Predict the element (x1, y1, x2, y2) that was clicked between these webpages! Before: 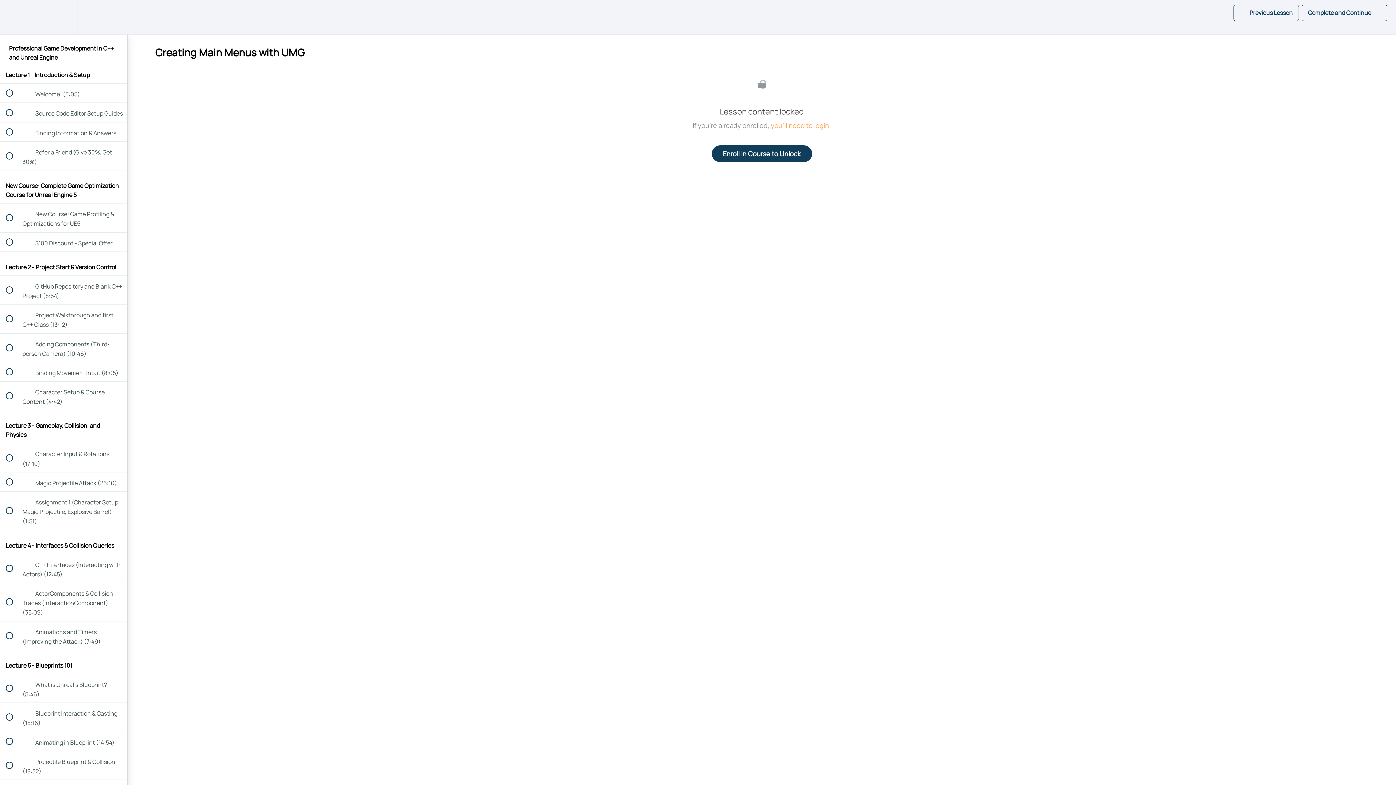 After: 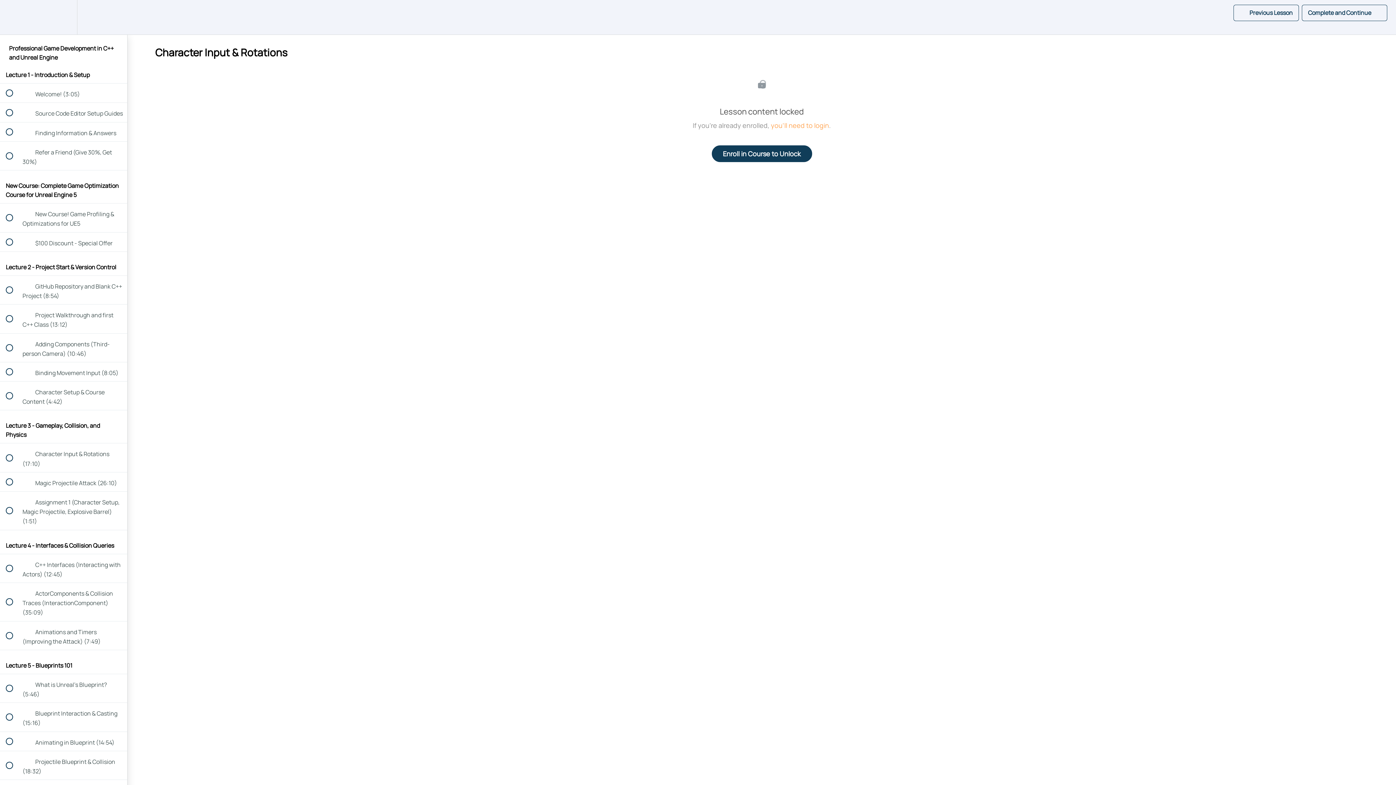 Action: label:  
 Character Input & Rotations (17:10) bbox: (0, 443, 127, 472)